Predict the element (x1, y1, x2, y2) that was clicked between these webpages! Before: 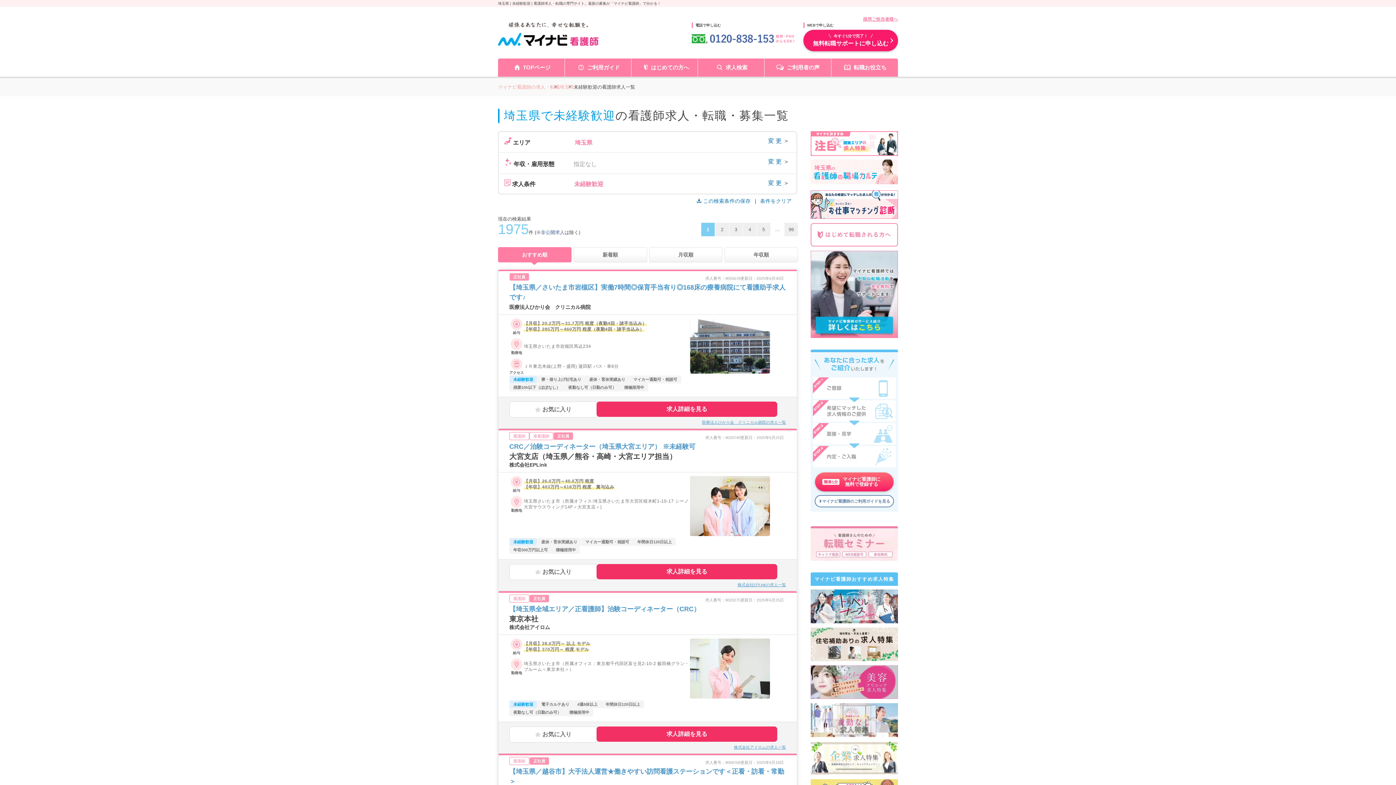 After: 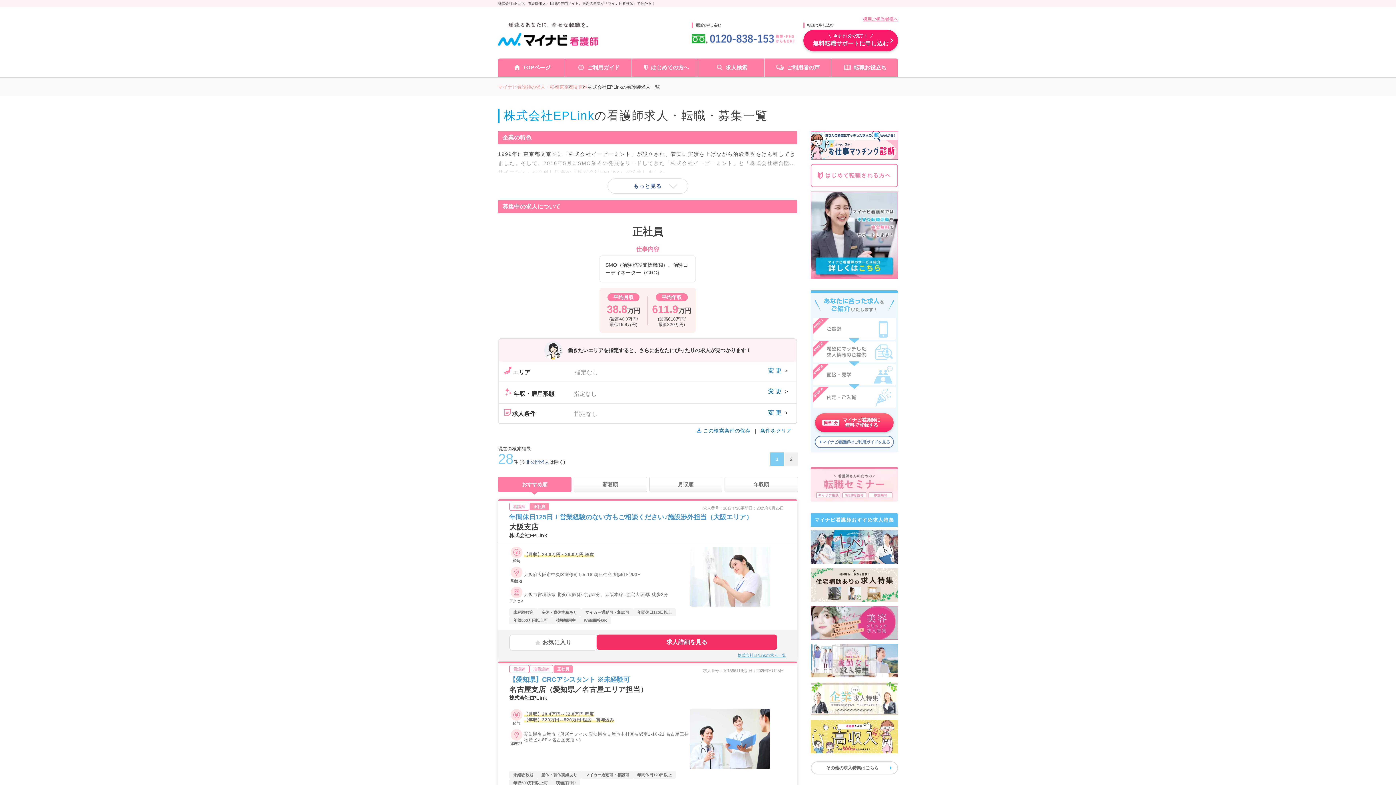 Action: label: 株式会社EPLinkの求人一覧 bbox: (737, 582, 786, 587)